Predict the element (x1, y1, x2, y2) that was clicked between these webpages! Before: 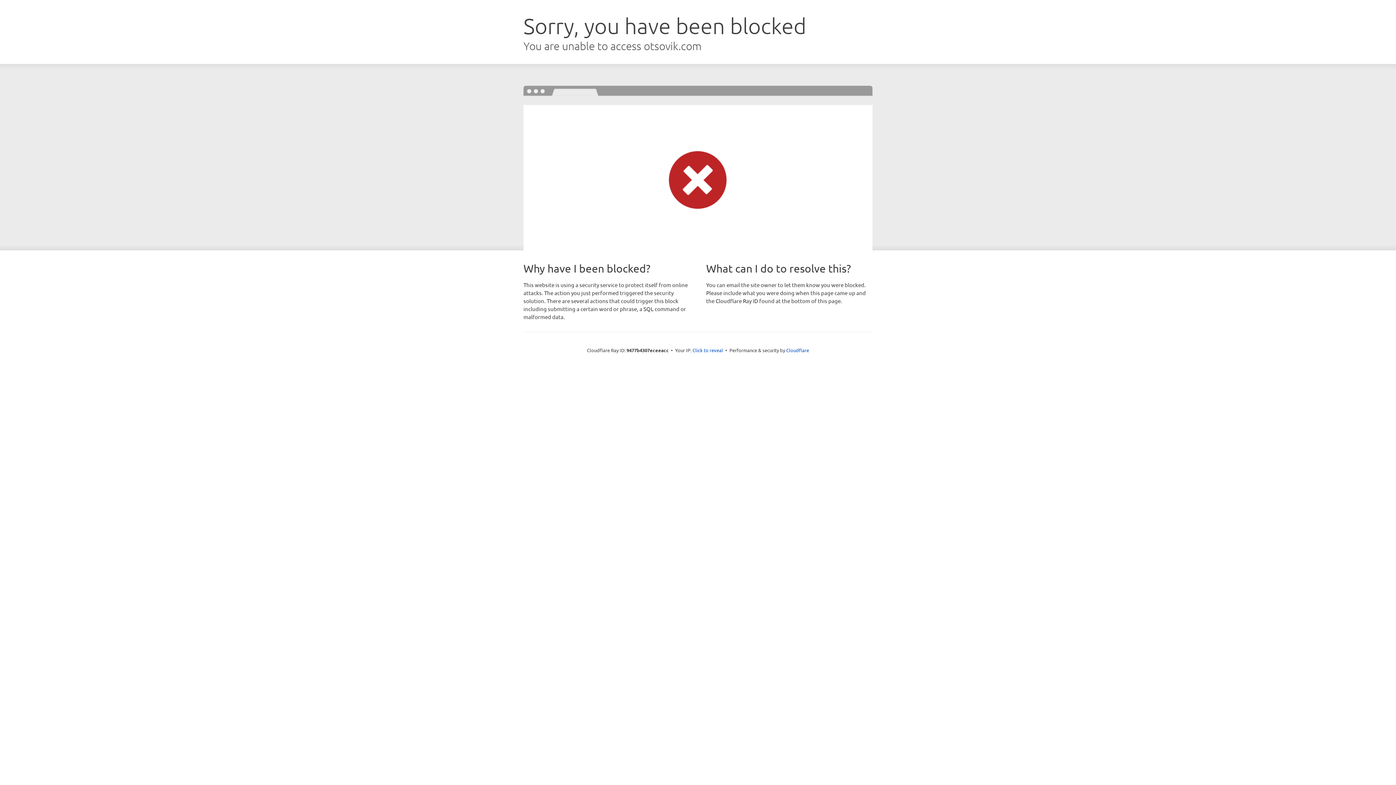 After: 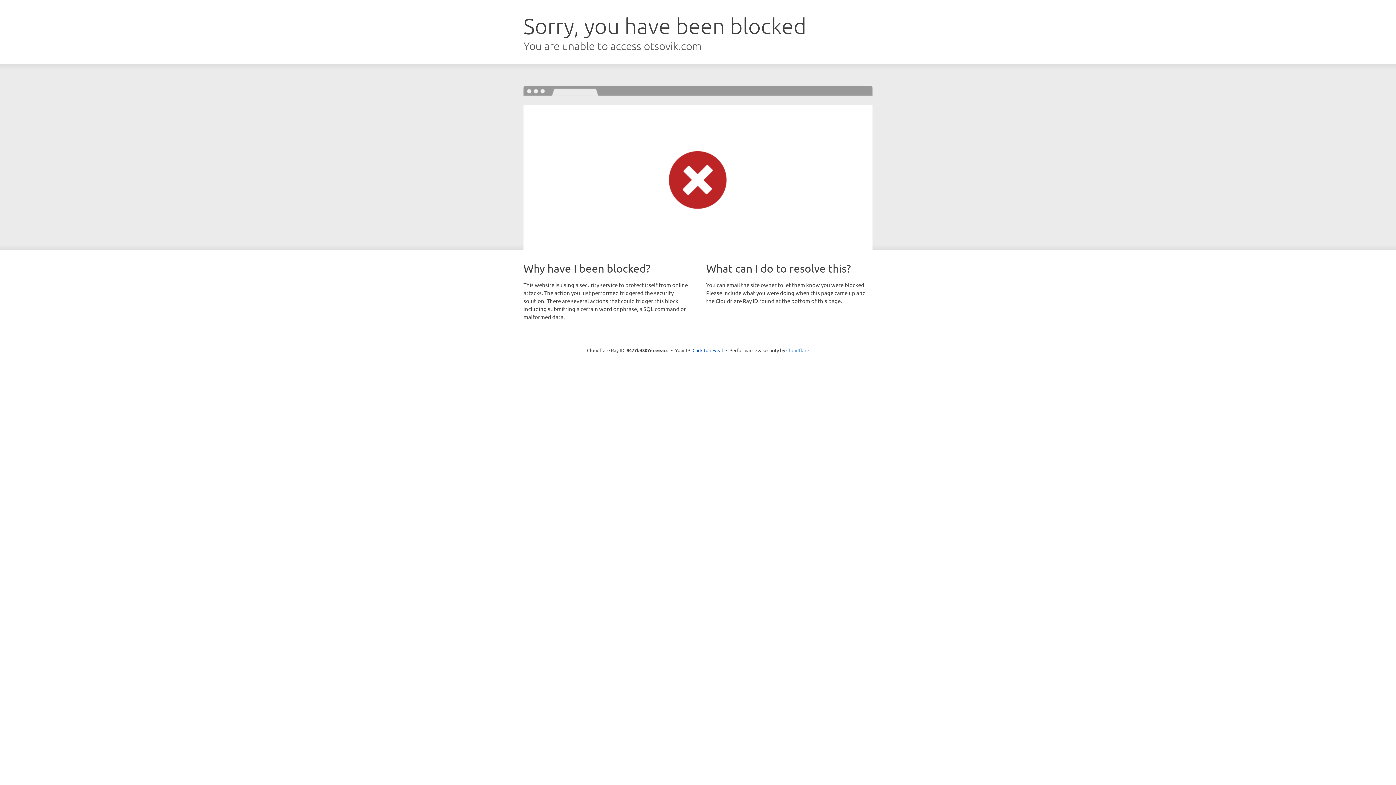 Action: label: Cloudflare bbox: (786, 347, 809, 353)